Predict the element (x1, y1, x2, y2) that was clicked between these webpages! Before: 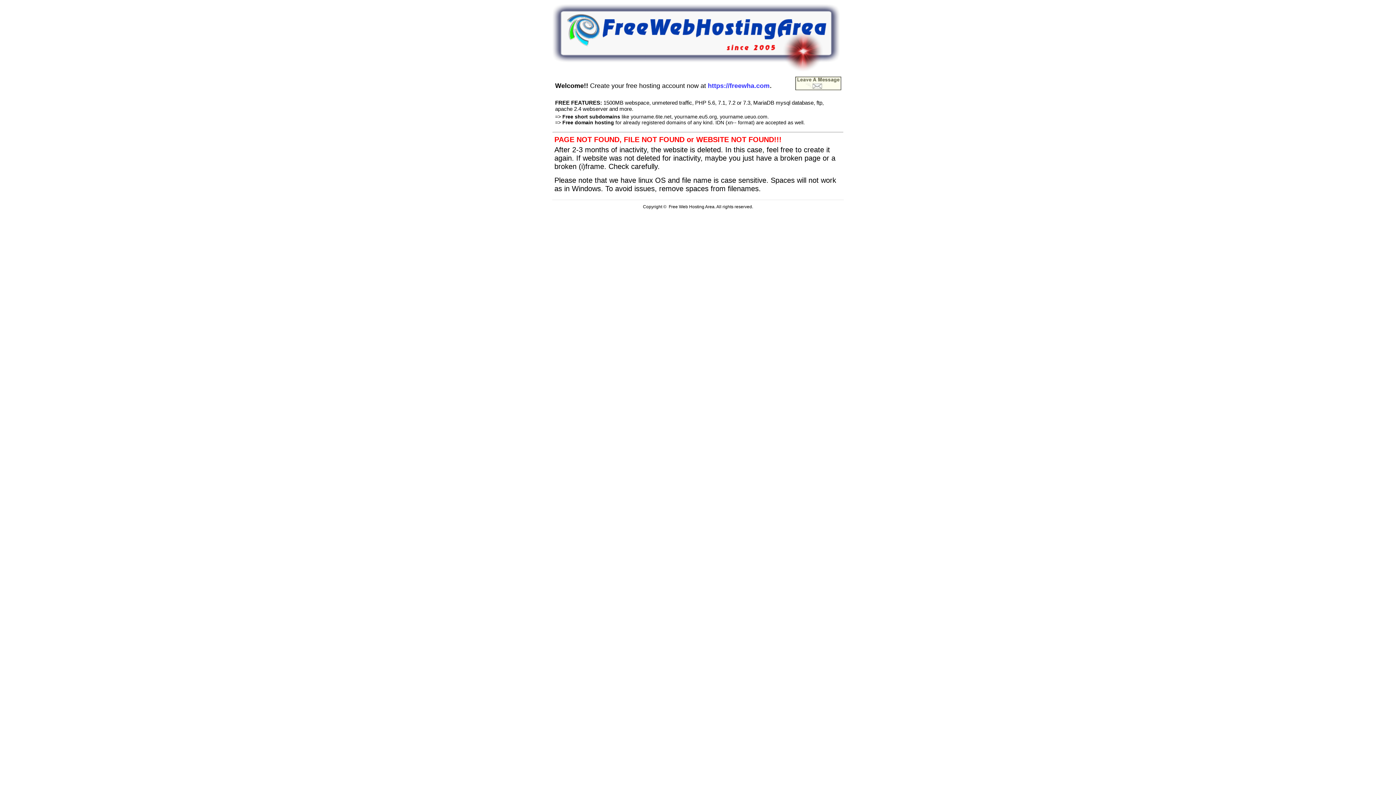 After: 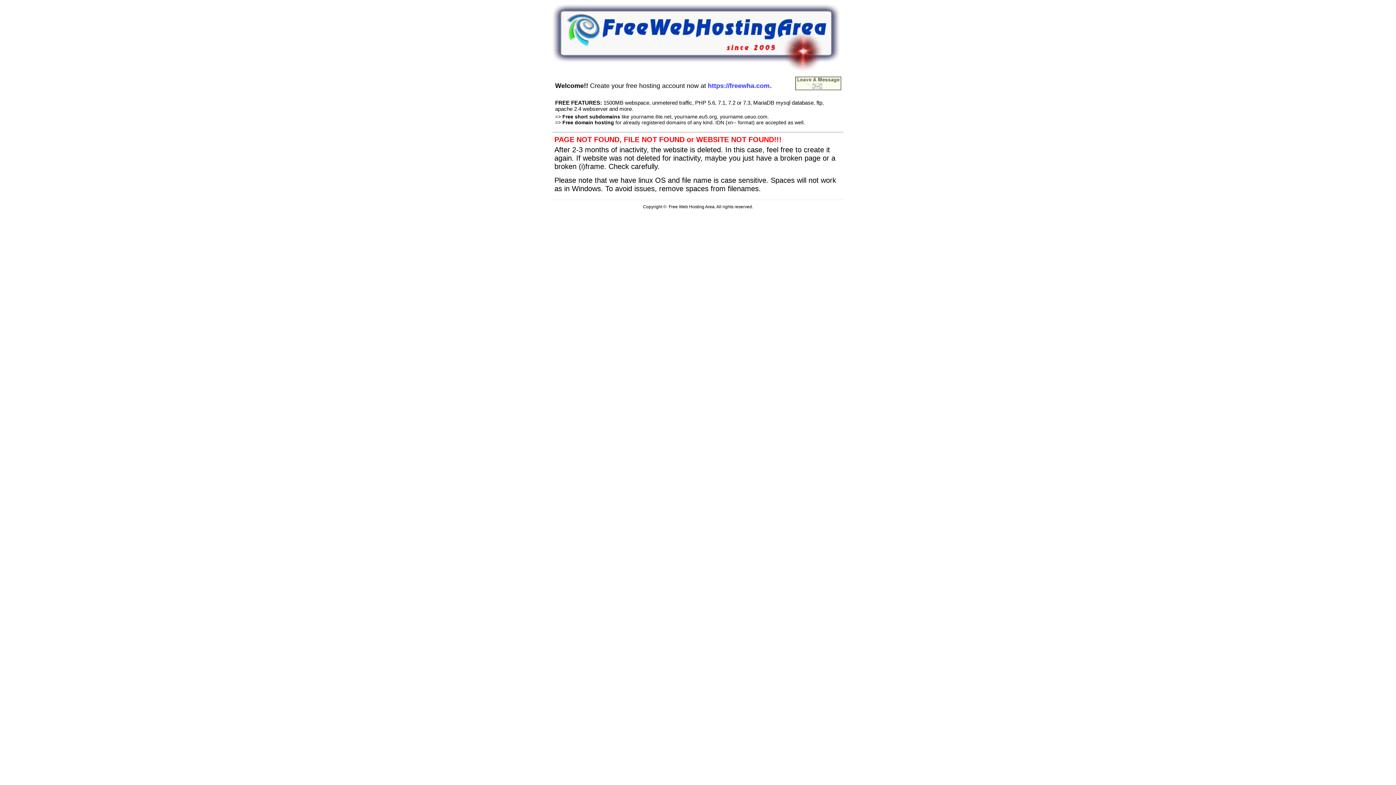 Action: bbox: (552, 66, 840, 72)